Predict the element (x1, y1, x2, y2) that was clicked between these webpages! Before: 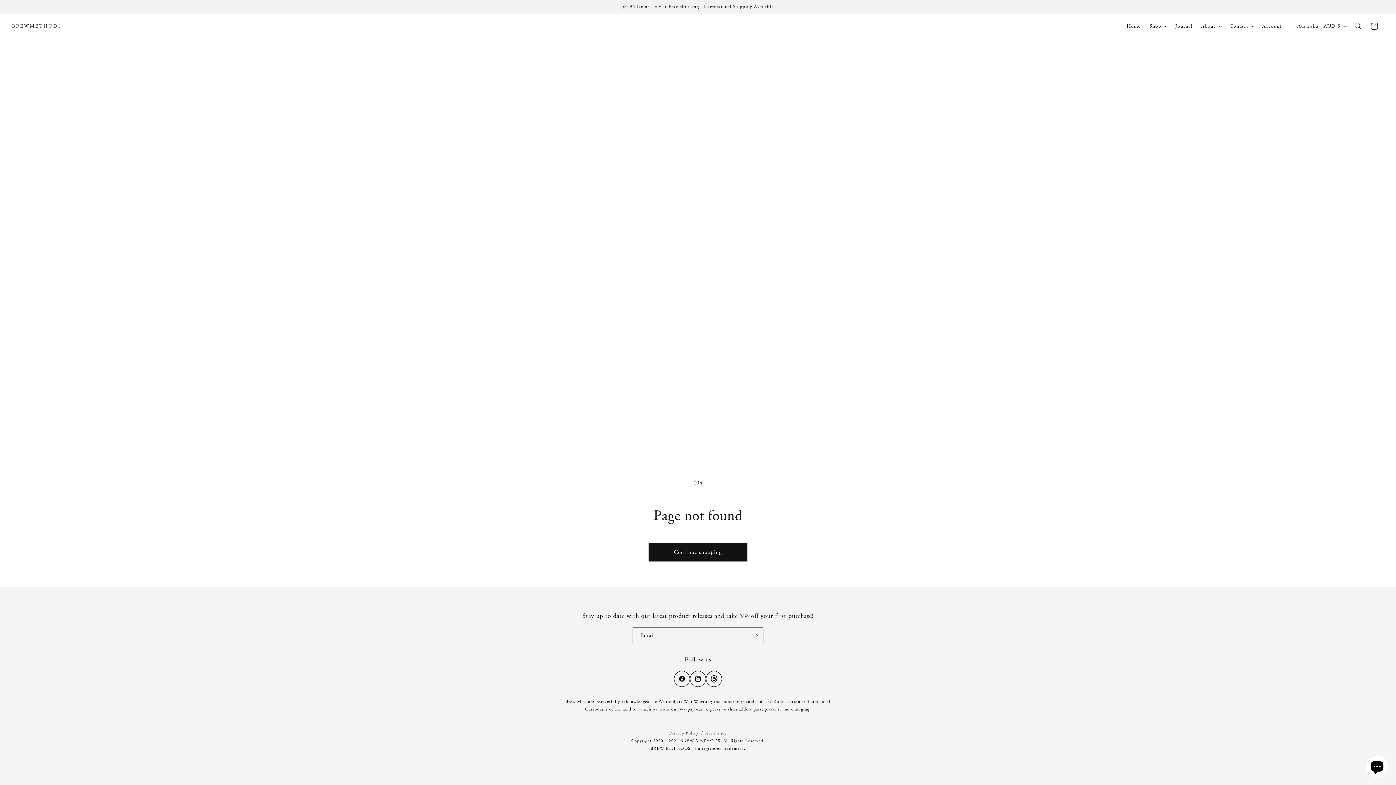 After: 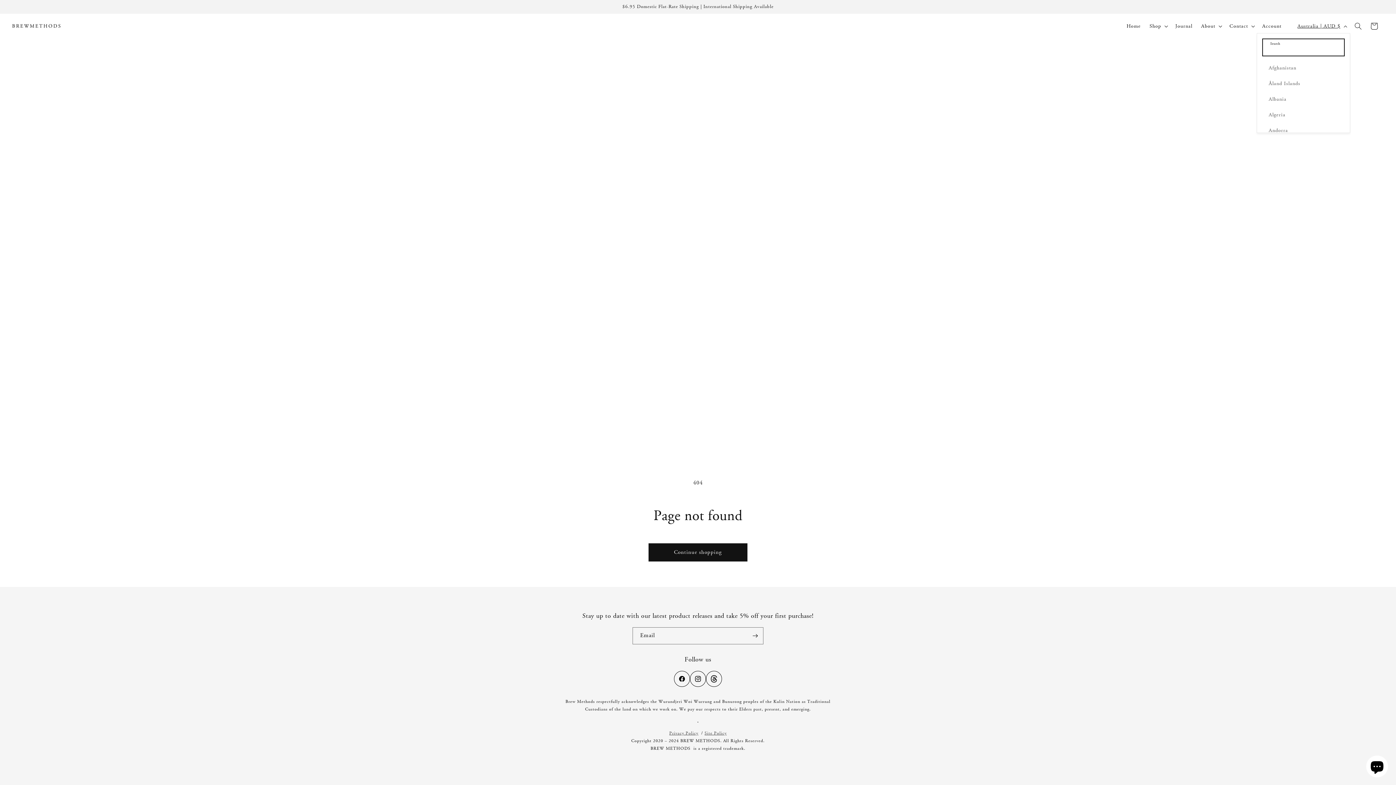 Action: bbox: (1293, 19, 1350, 33) label: Australia | AUD $